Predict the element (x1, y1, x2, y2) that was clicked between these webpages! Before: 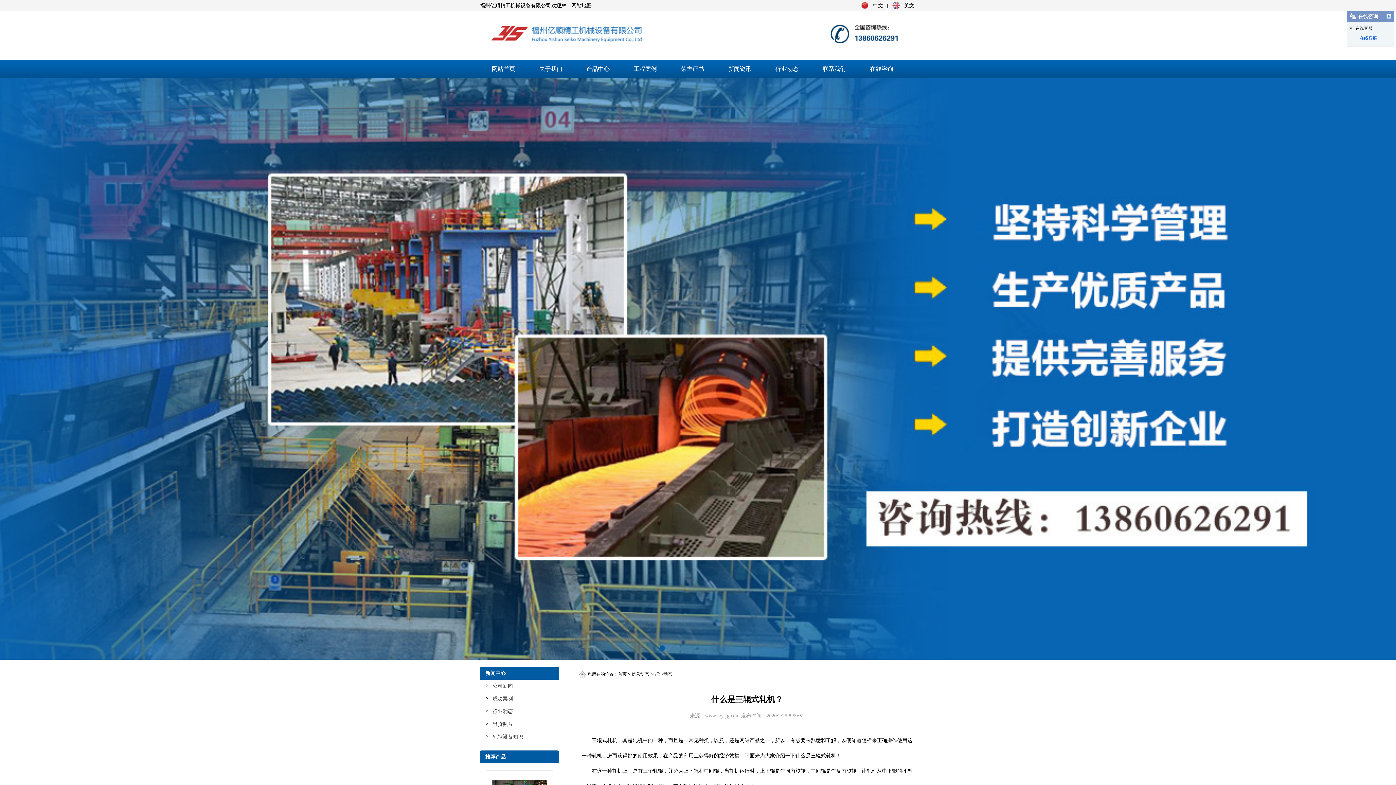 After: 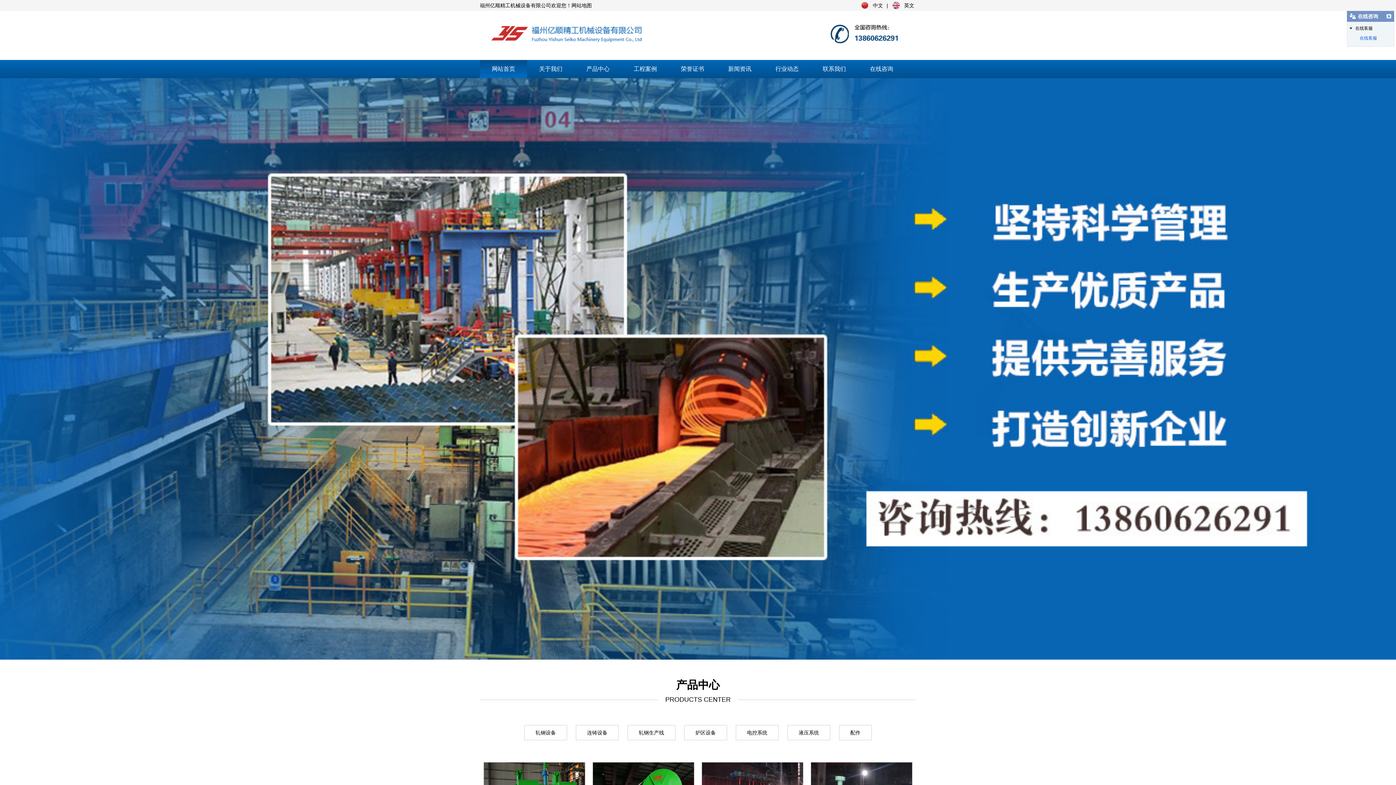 Action: bbox: (873, 2, 883, 8) label: 中文